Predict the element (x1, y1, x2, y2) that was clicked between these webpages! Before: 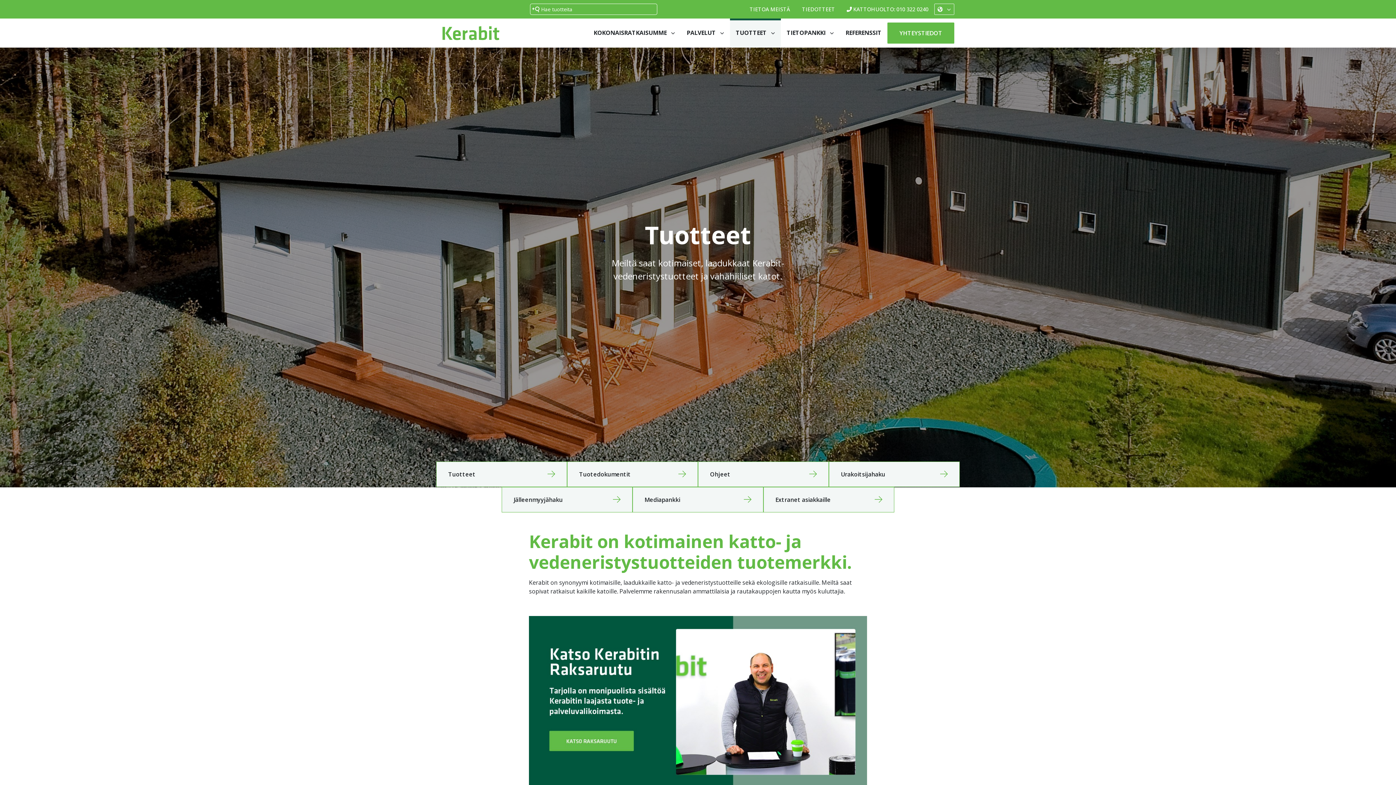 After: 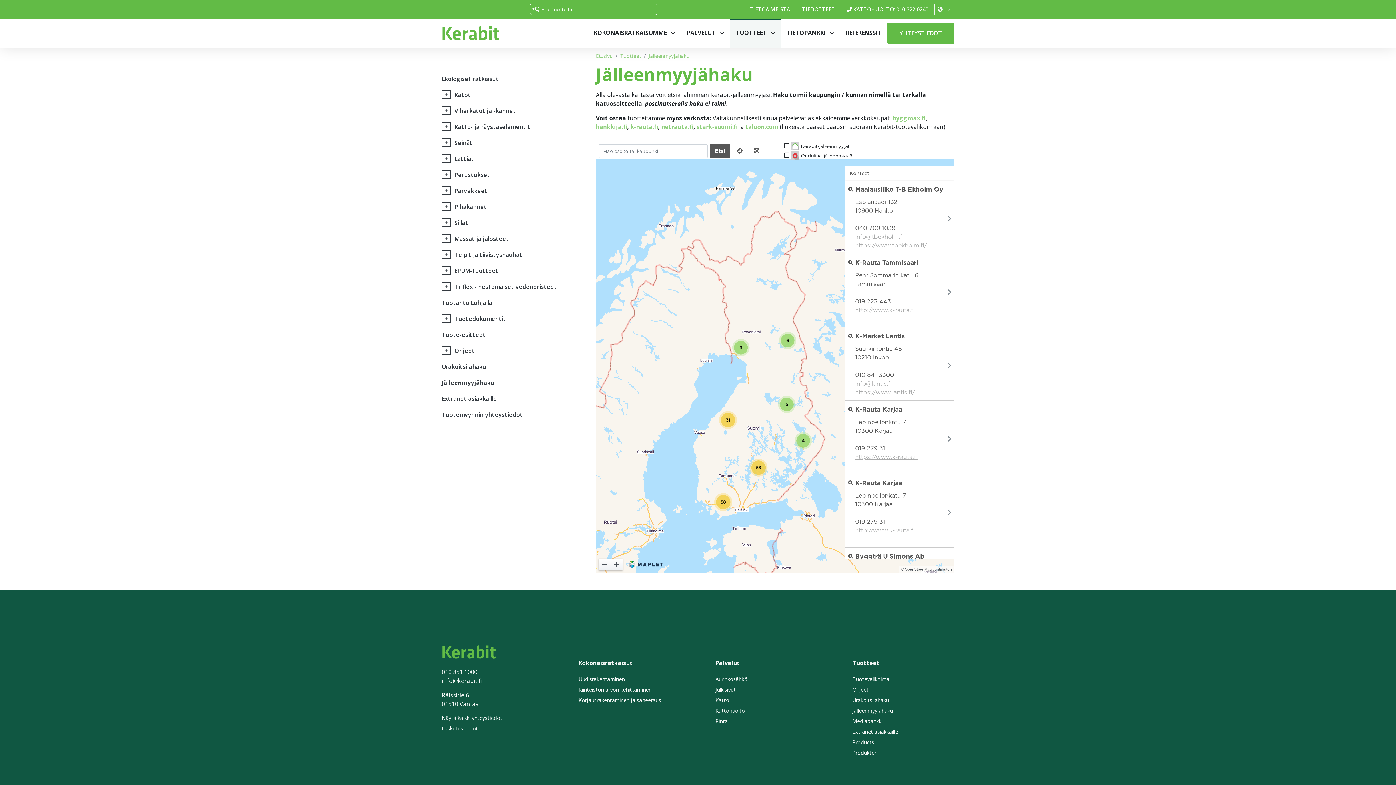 Action: label: Jälleenmyyjähaku bbox: (502, 487, 632, 512)